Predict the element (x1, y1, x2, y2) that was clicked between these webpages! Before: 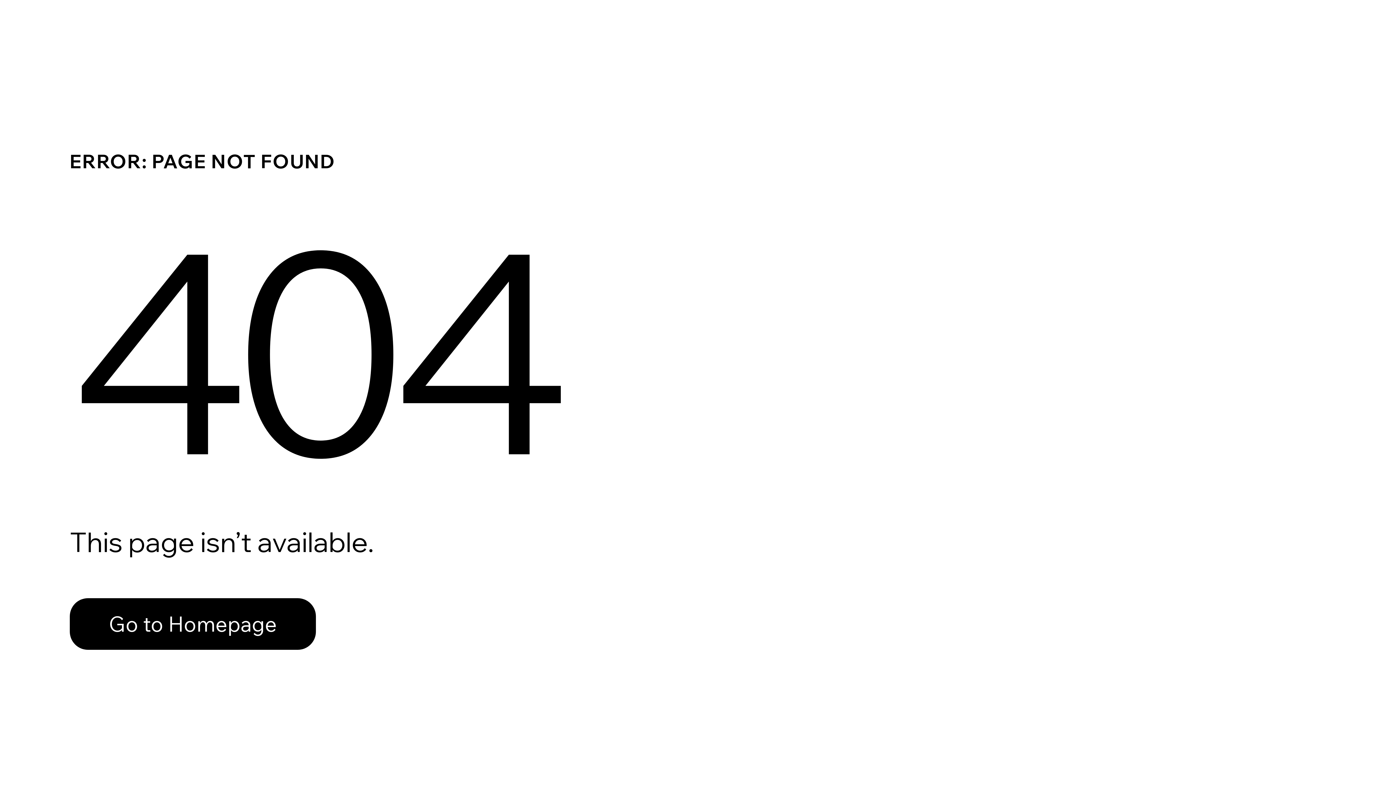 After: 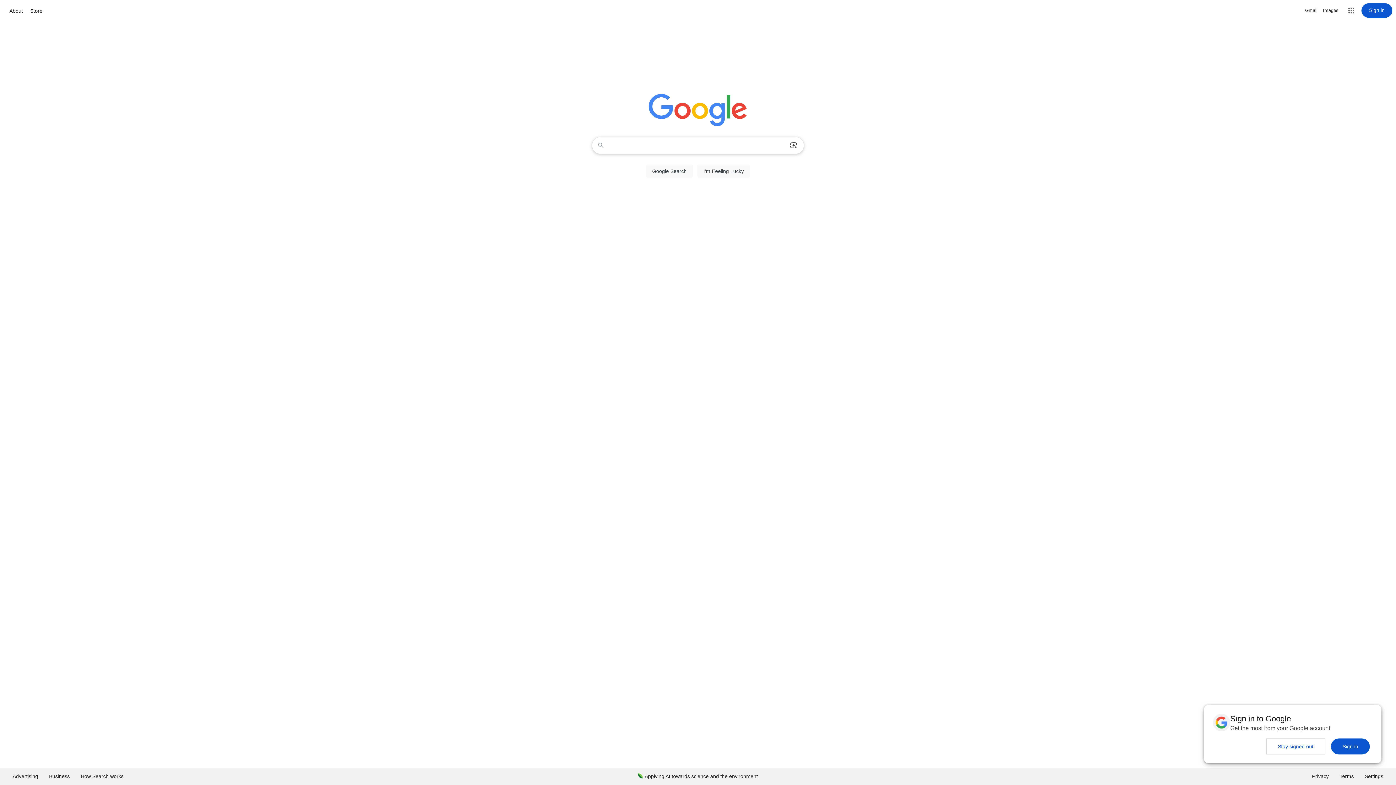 Action: bbox: (69, 598, 316, 650) label: Go to Homepage